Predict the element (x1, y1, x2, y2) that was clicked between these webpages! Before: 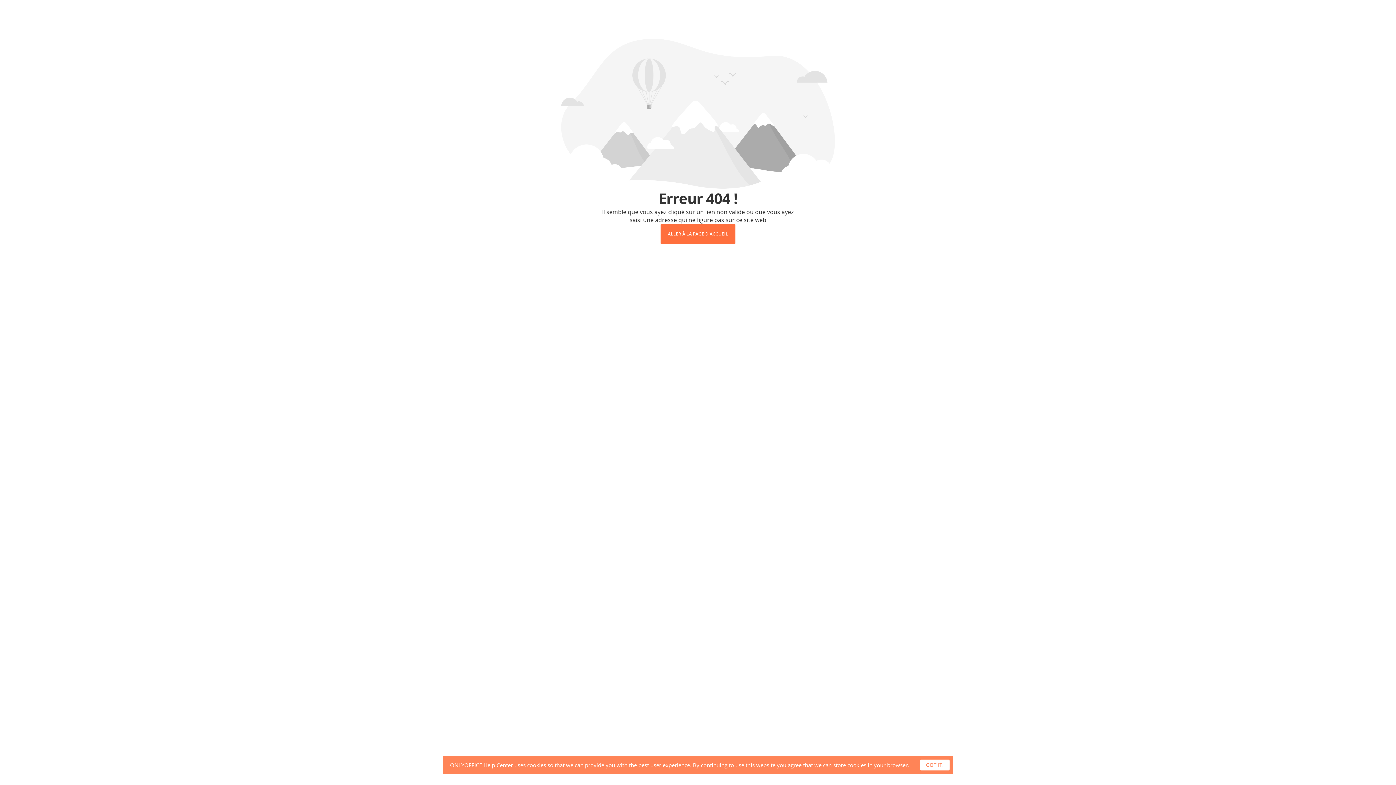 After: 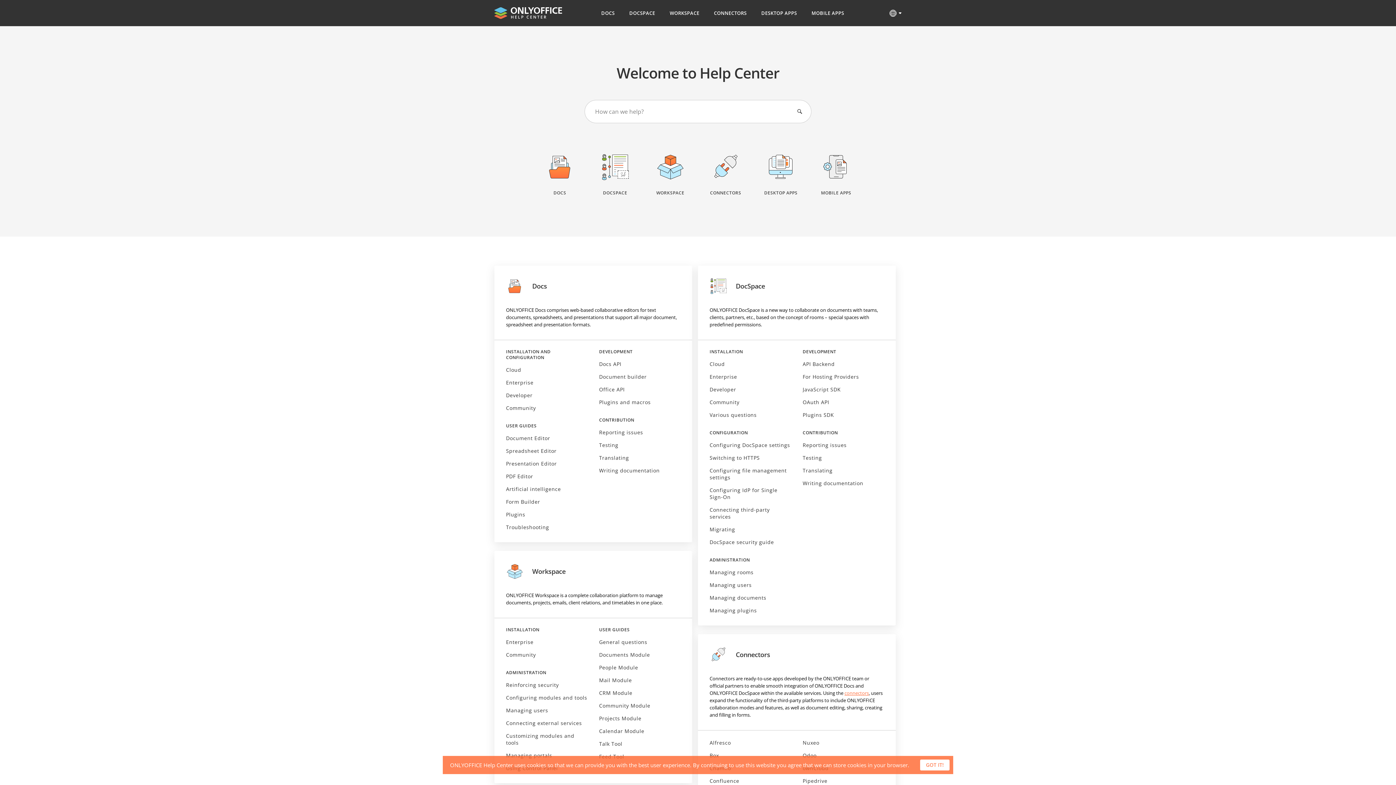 Action: bbox: (660, 224, 735, 244) label: ALLER À LA PAGE D'ACCUEIL